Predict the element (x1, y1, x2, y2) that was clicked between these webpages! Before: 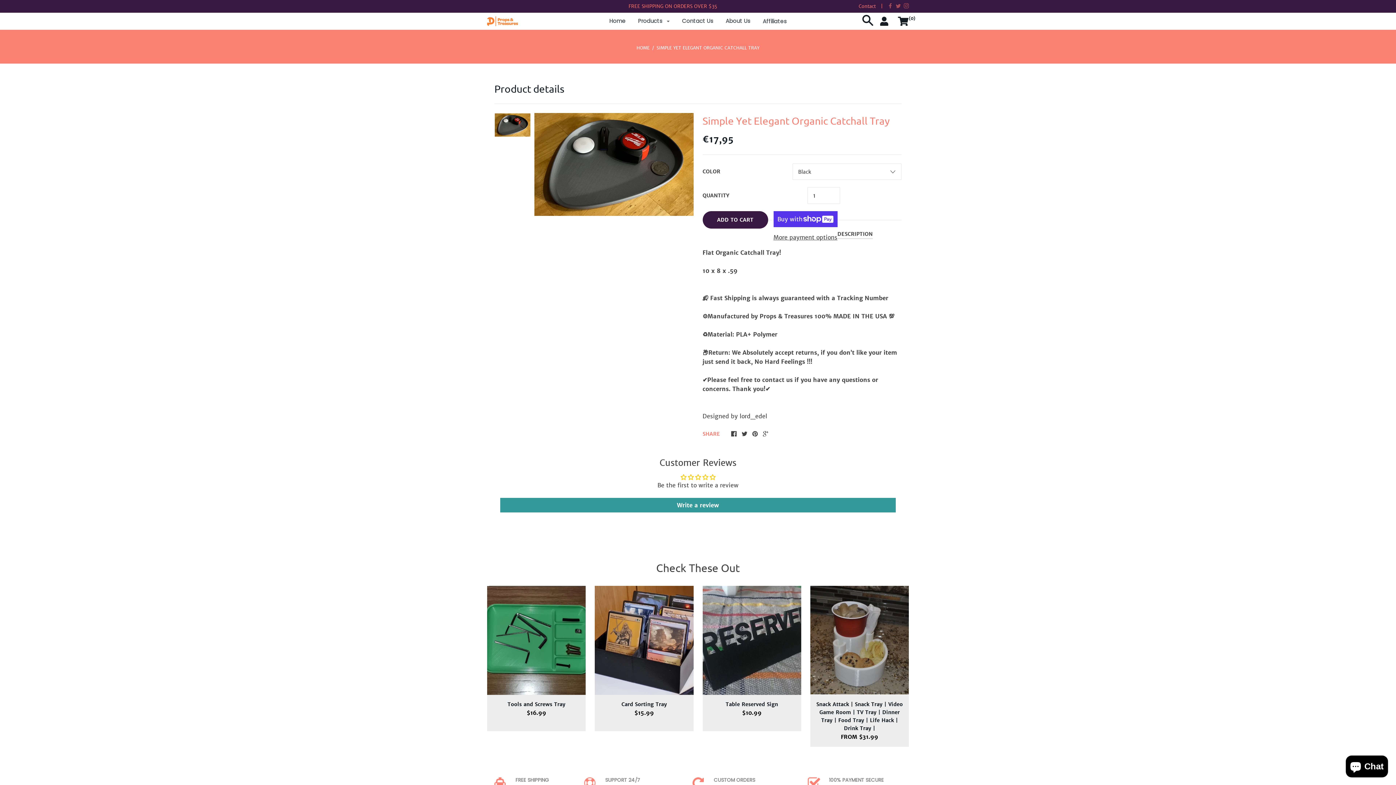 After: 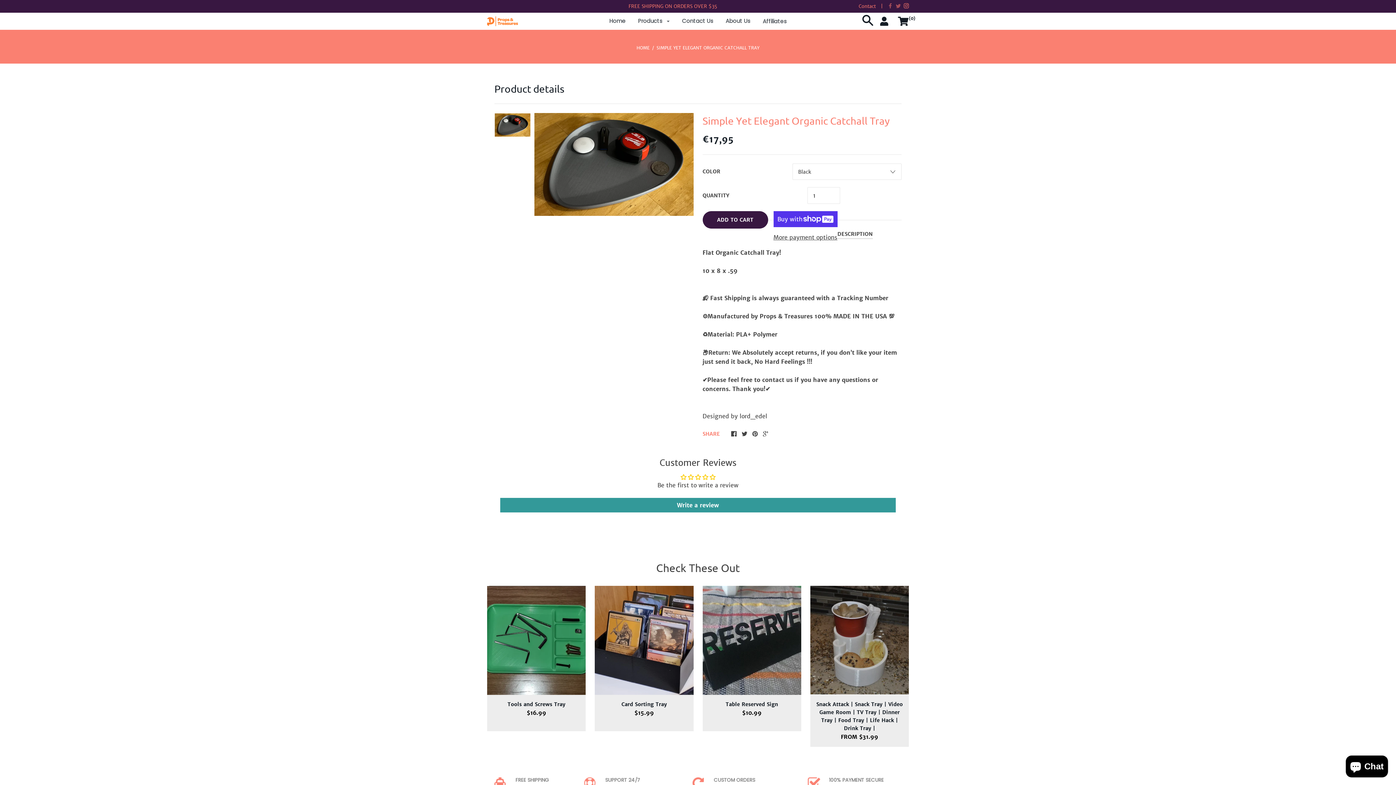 Action: bbox: (904, 3, 909, 9)